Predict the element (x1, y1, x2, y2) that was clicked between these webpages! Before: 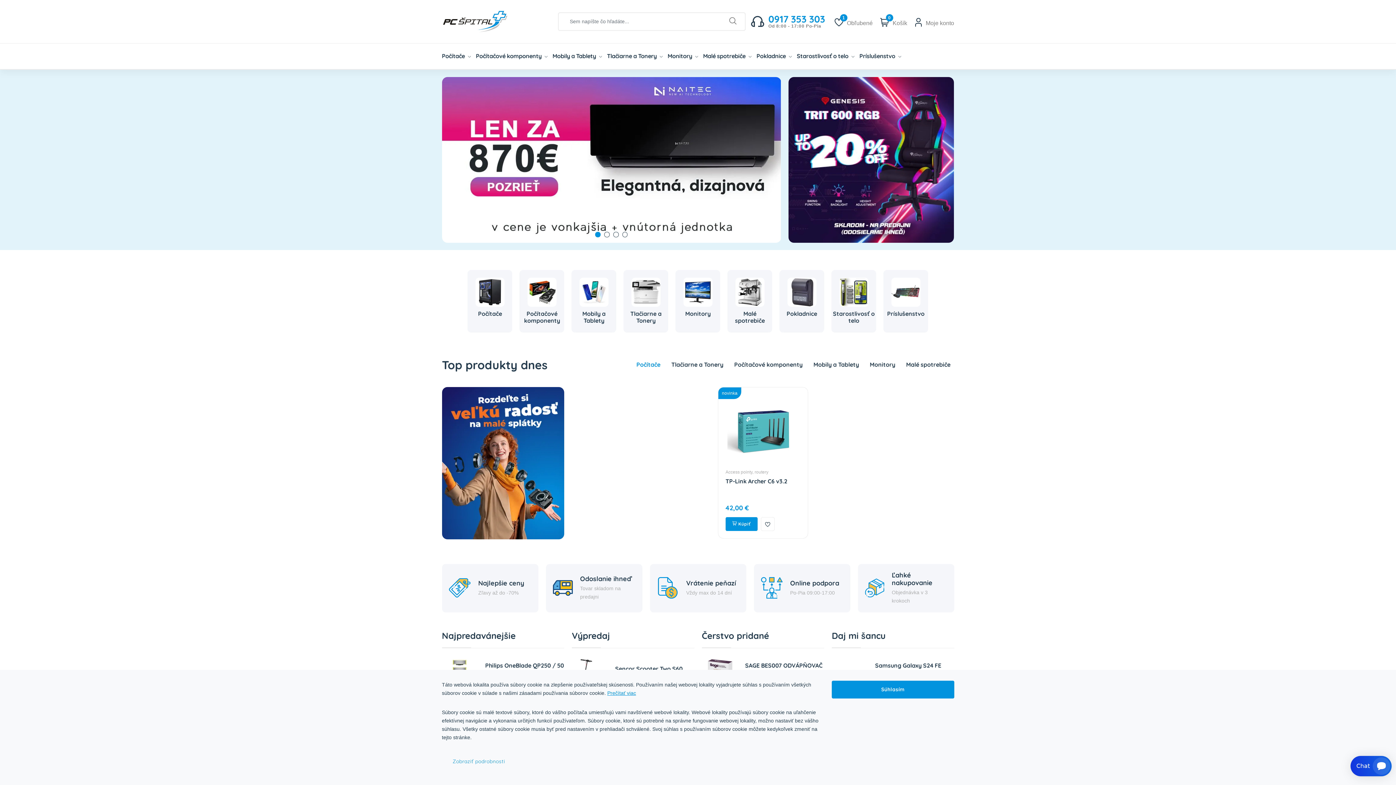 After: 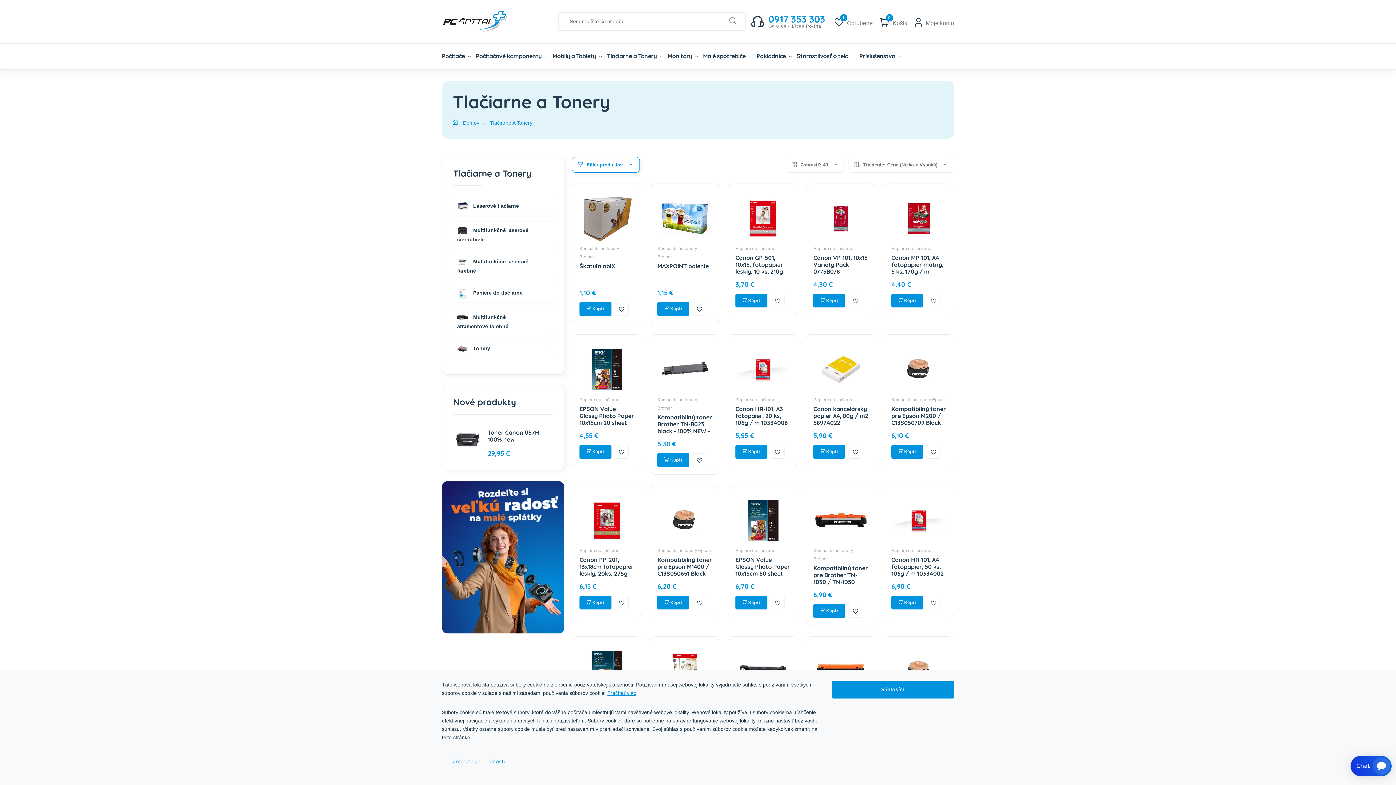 Action: label: Tlačiarne a Tonery bbox: (630, 310, 661, 324)